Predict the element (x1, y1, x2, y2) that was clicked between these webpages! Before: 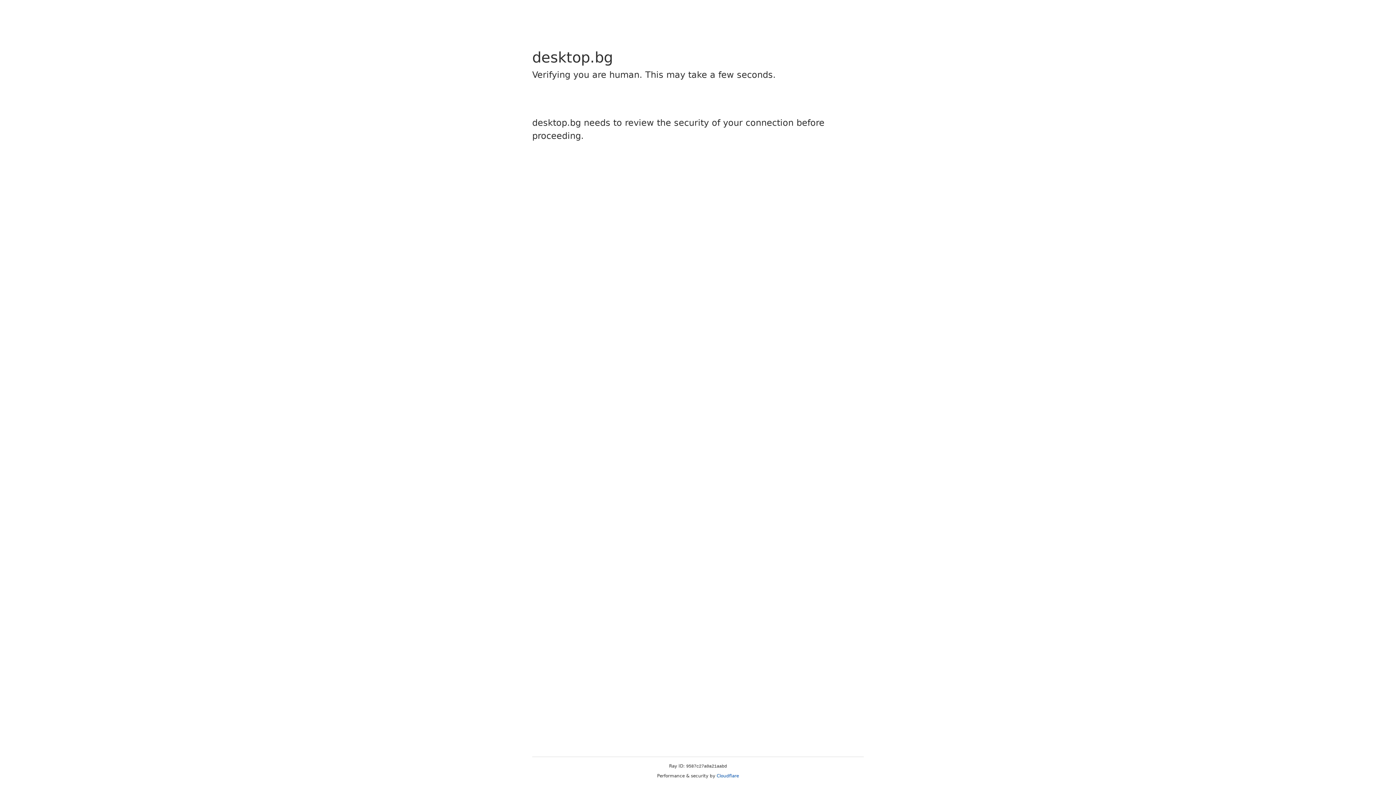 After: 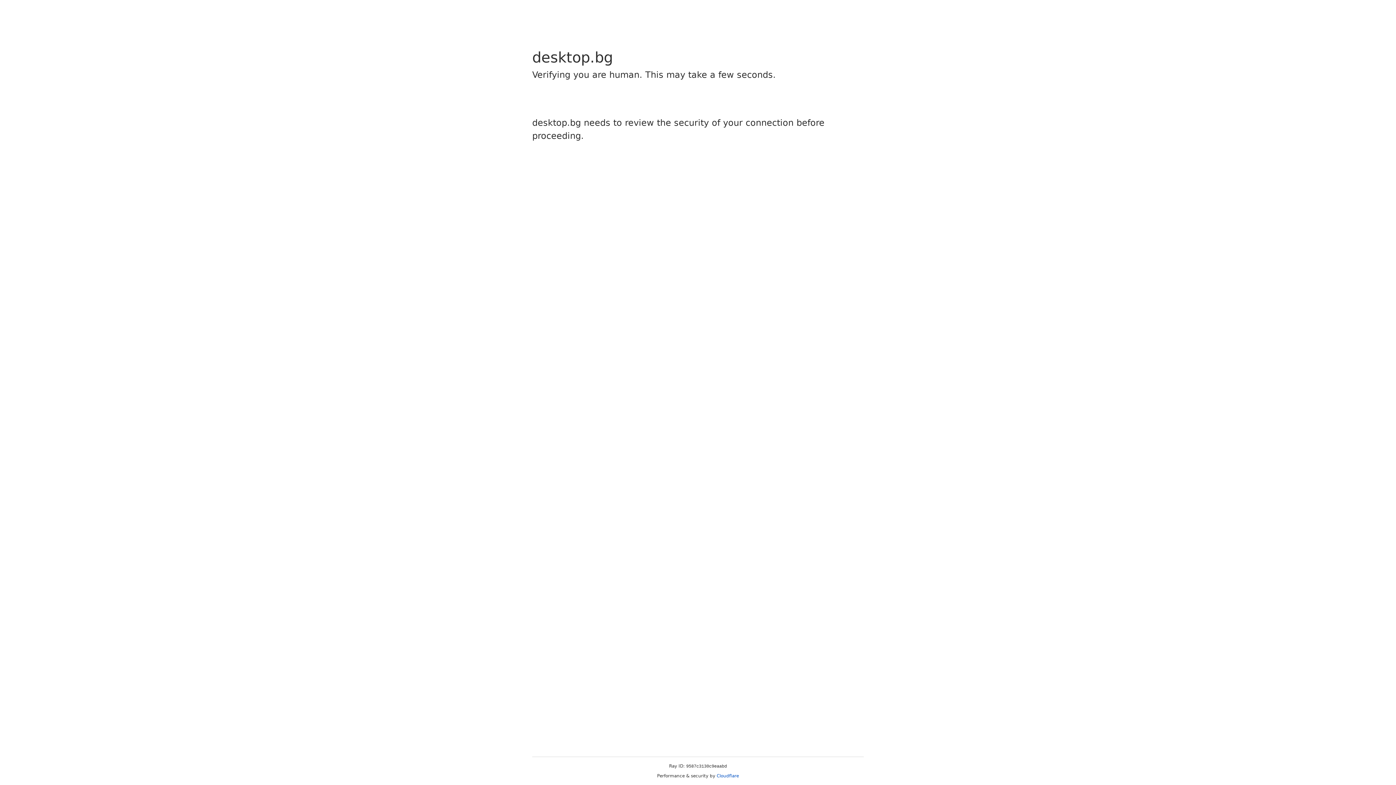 Action: label: Cloudflare bbox: (716, 773, 739, 778)